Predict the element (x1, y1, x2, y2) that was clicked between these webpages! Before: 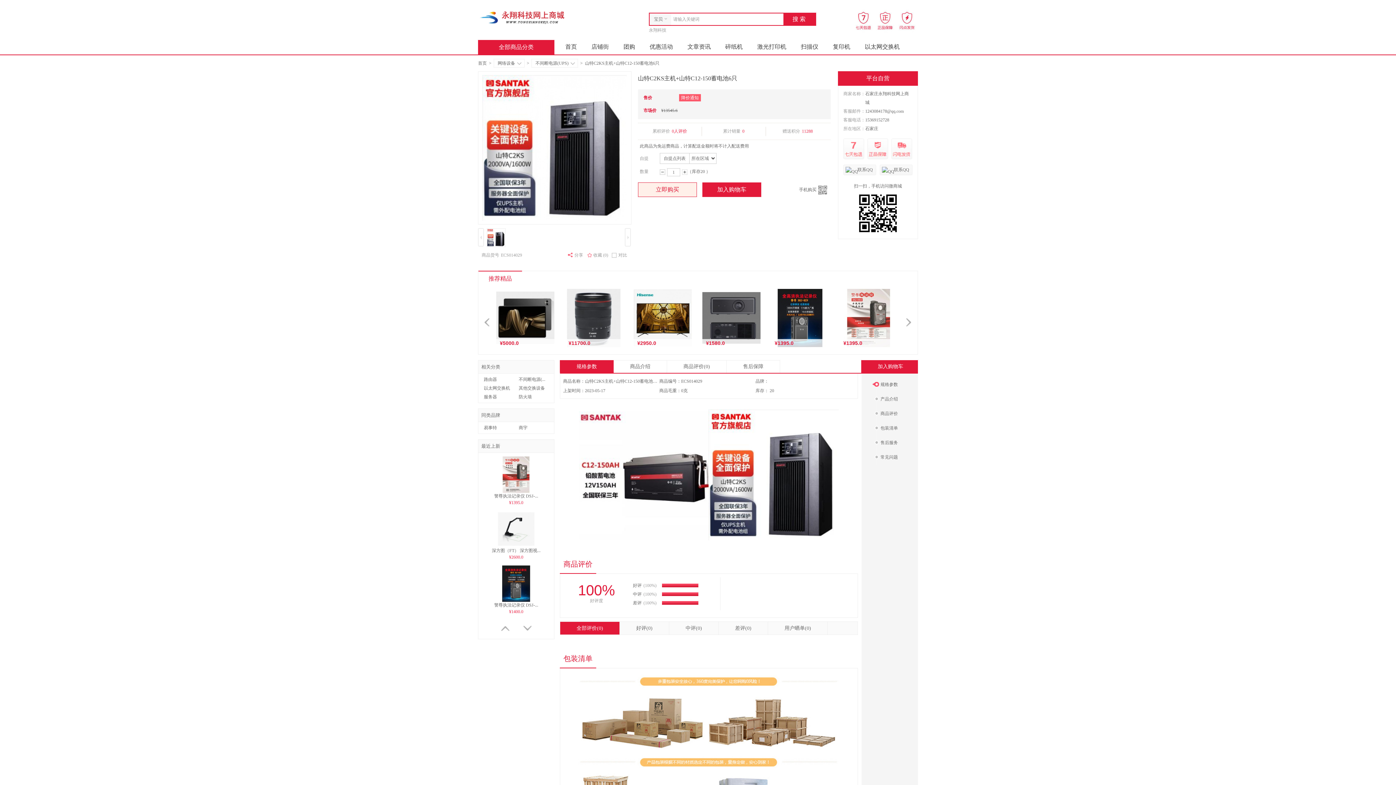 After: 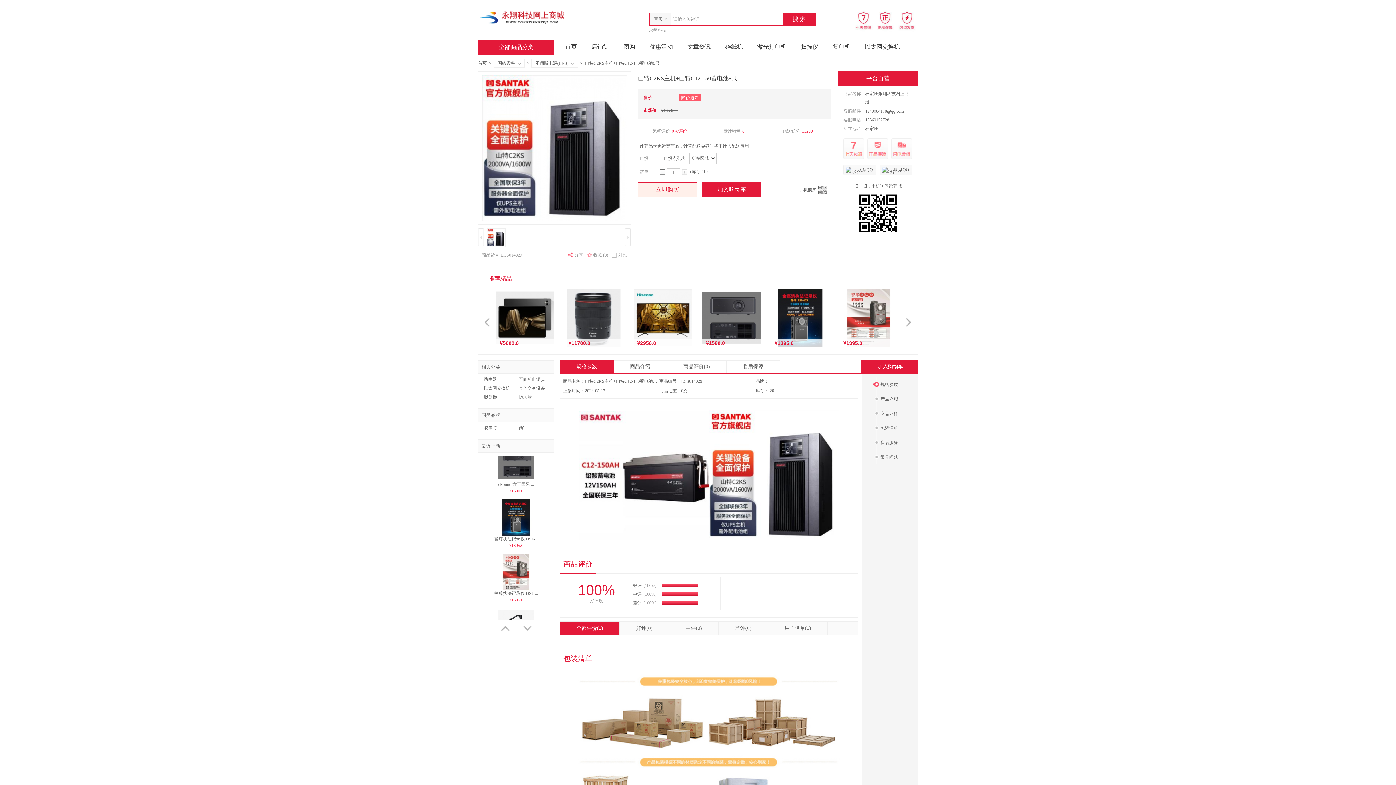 Action: bbox: (660, 169, 665, 174) label: 减少数量